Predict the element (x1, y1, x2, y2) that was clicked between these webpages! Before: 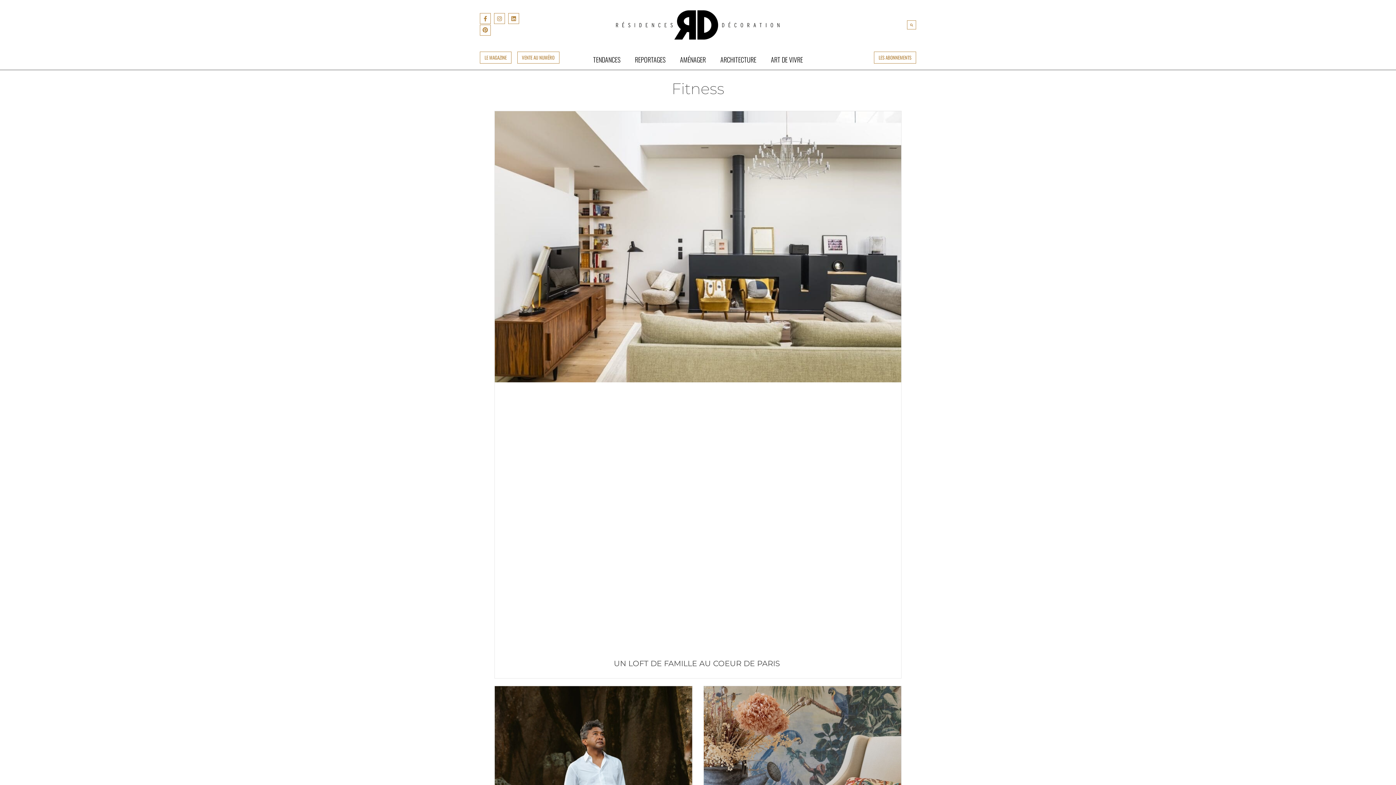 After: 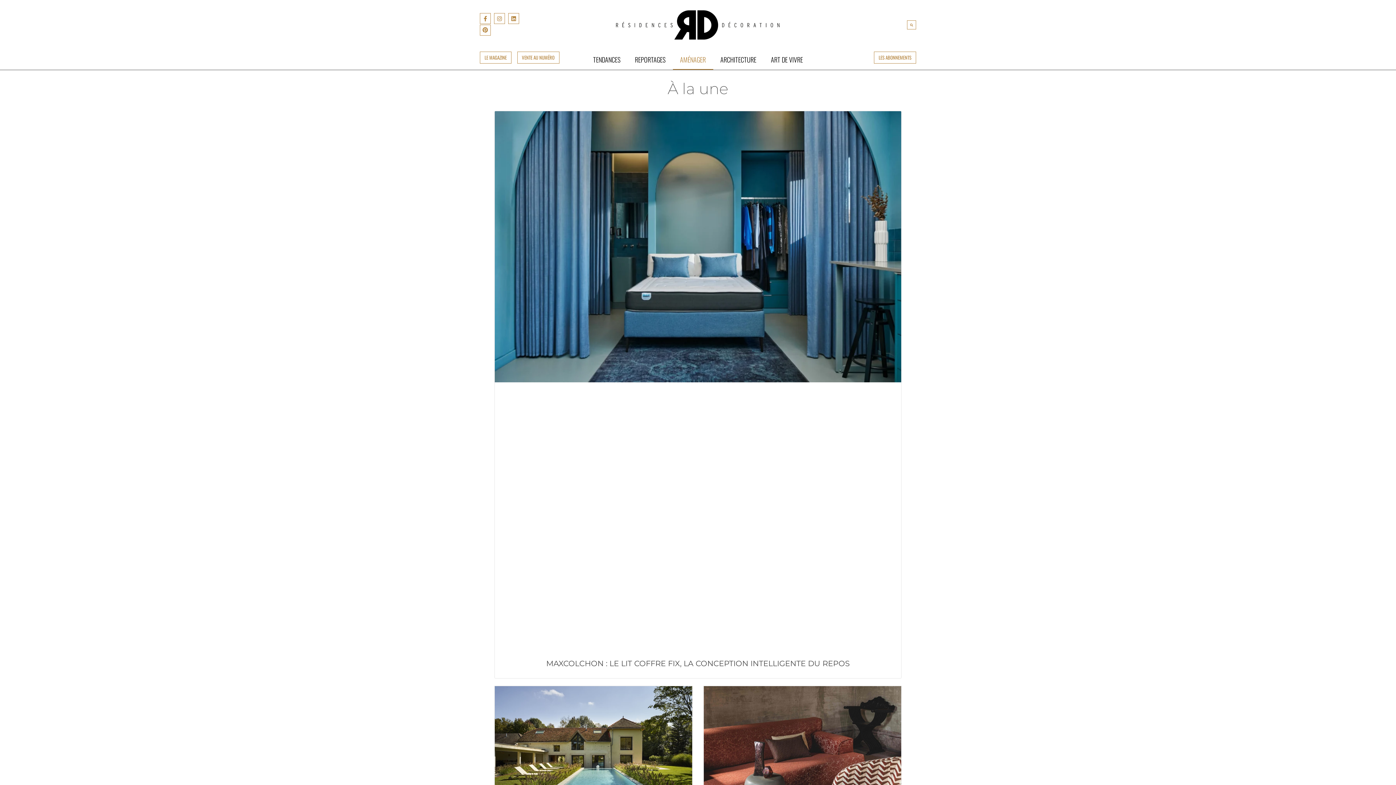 Action: label: AMÉNAGER bbox: (672, 49, 713, 69)